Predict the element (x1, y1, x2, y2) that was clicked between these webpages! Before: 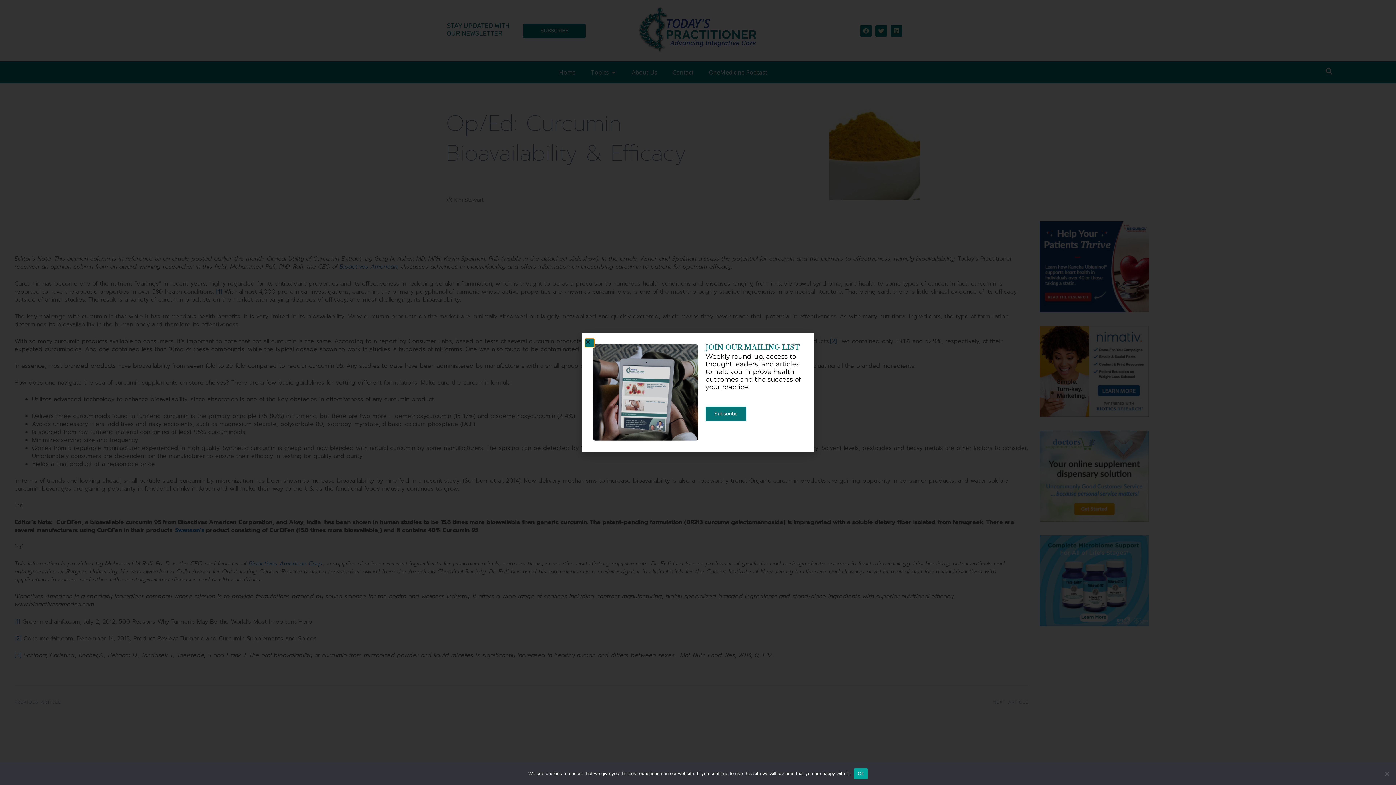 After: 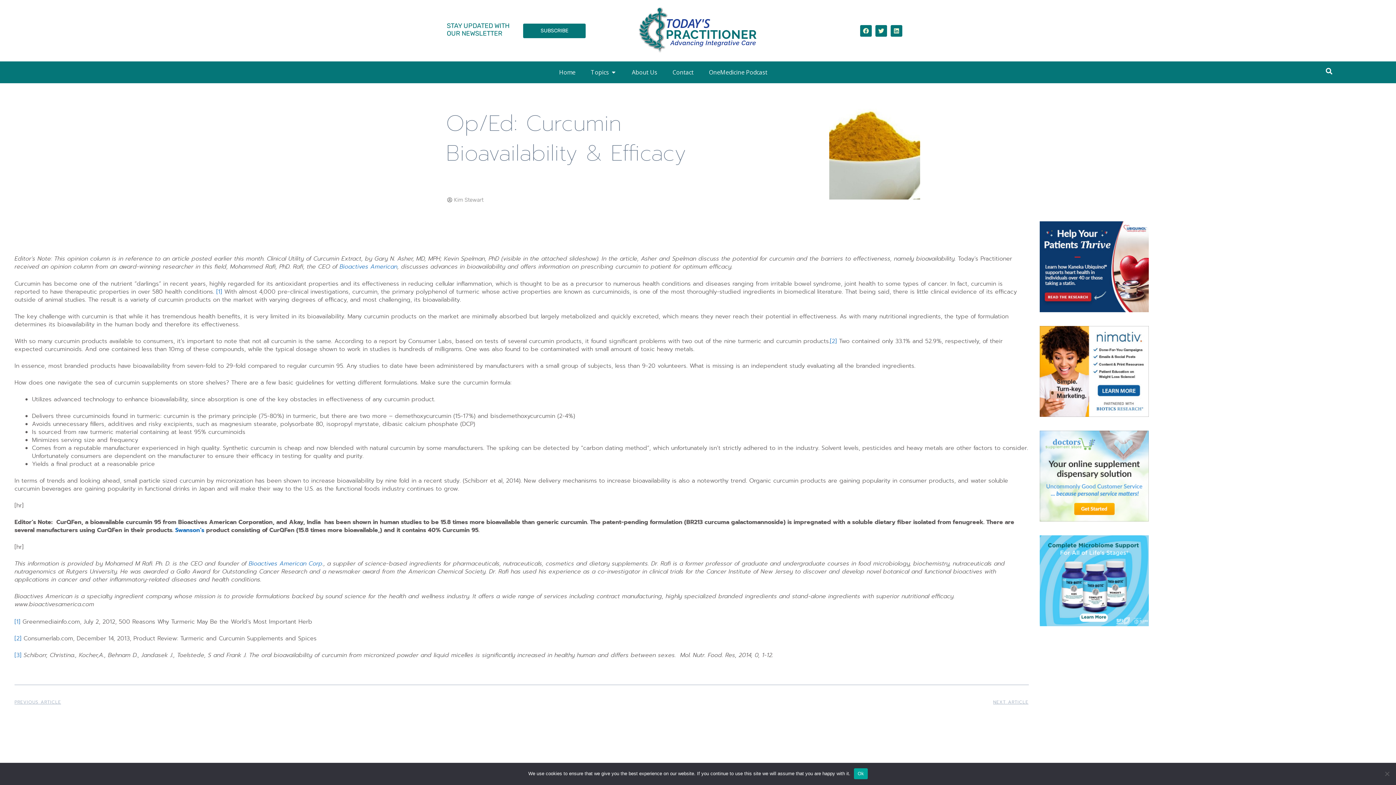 Action: bbox: (585, 339, 594, 346) label: Close